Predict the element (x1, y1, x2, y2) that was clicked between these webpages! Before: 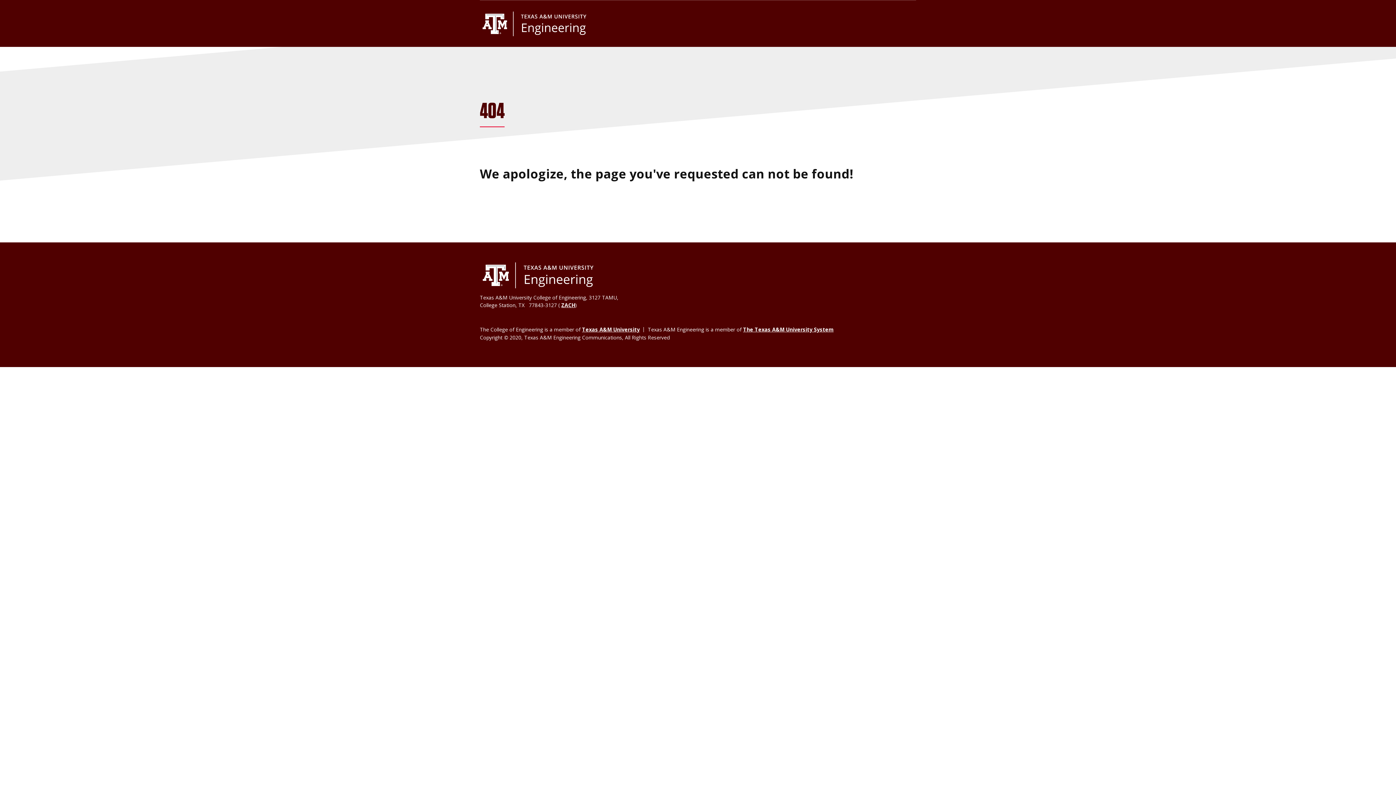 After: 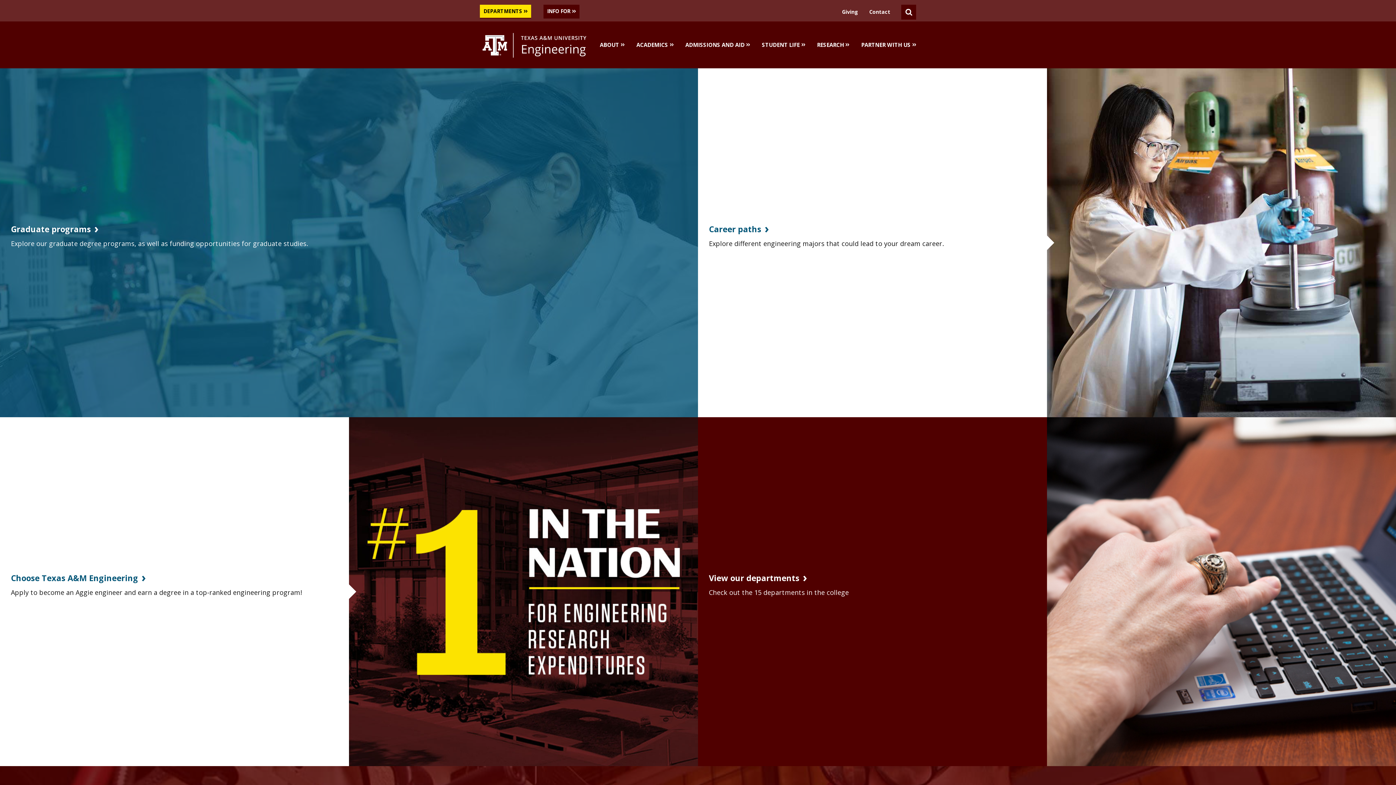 Action: bbox: (480, 9, 589, 37)